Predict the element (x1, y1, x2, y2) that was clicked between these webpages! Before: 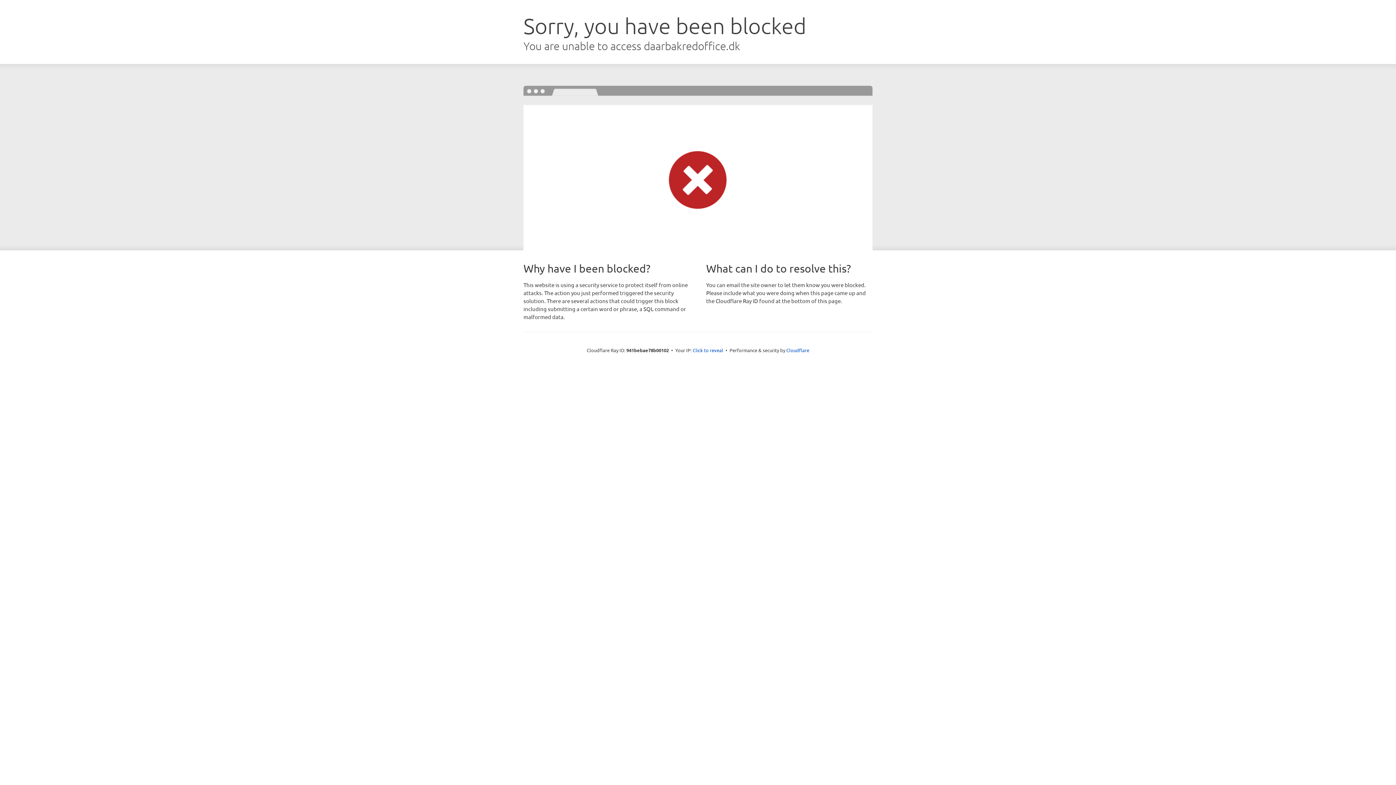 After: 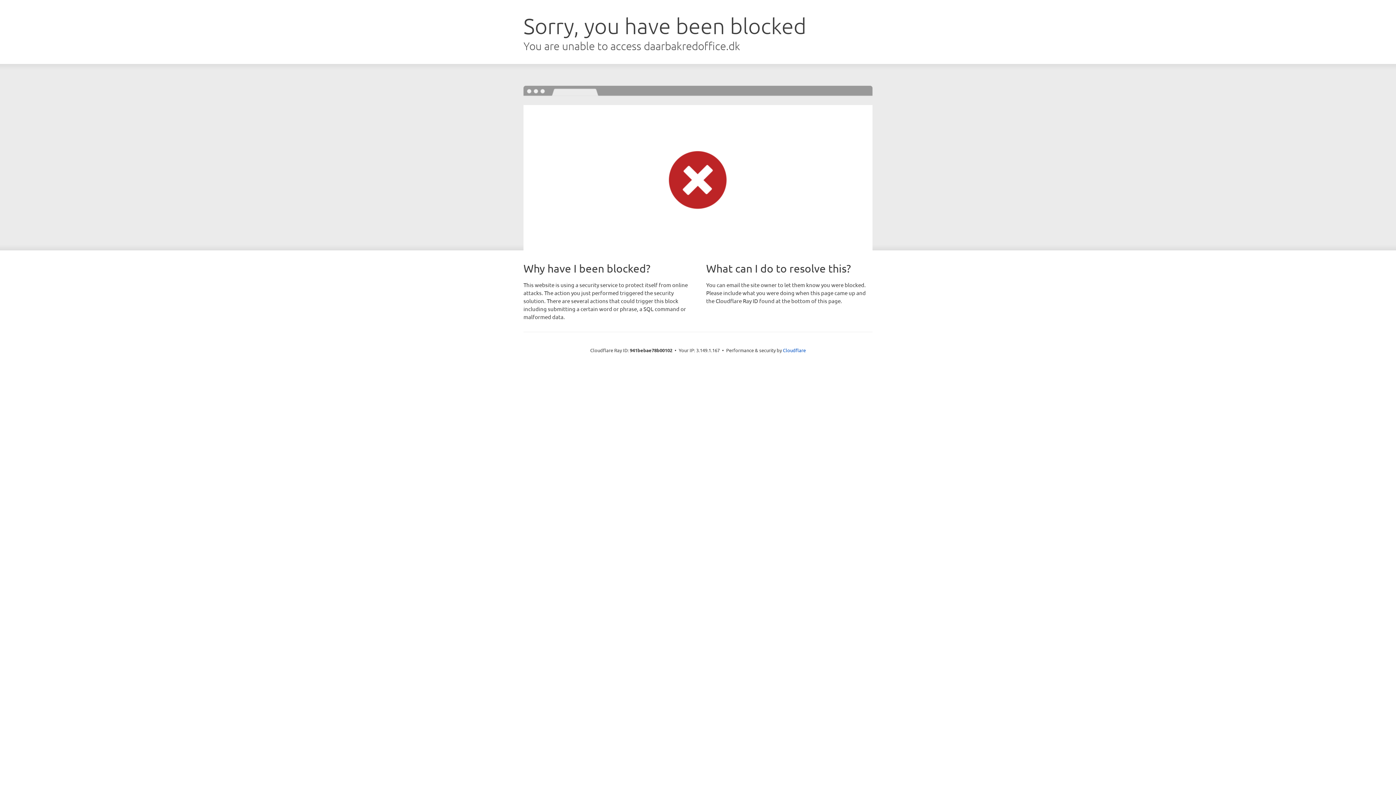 Action: bbox: (692, 346, 723, 353) label: Click to reveal